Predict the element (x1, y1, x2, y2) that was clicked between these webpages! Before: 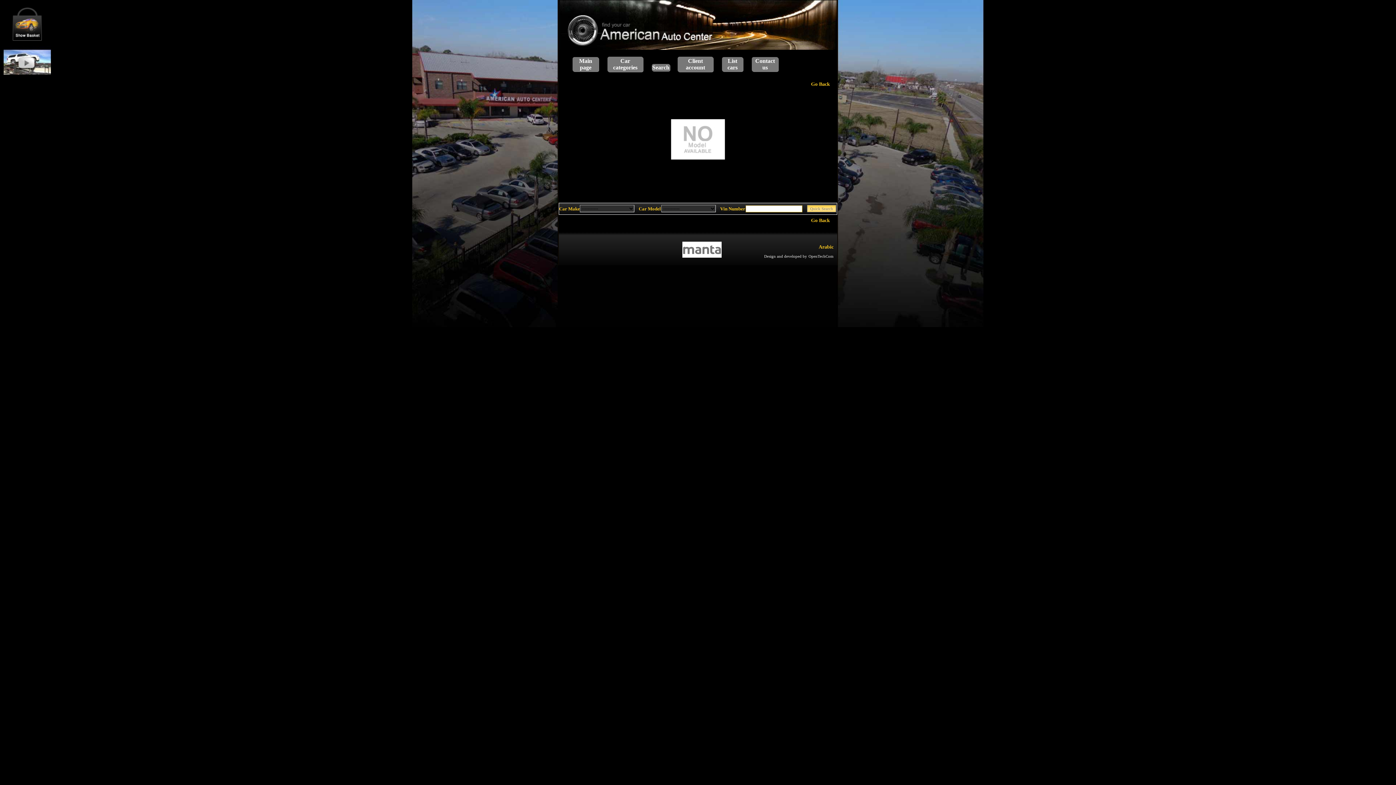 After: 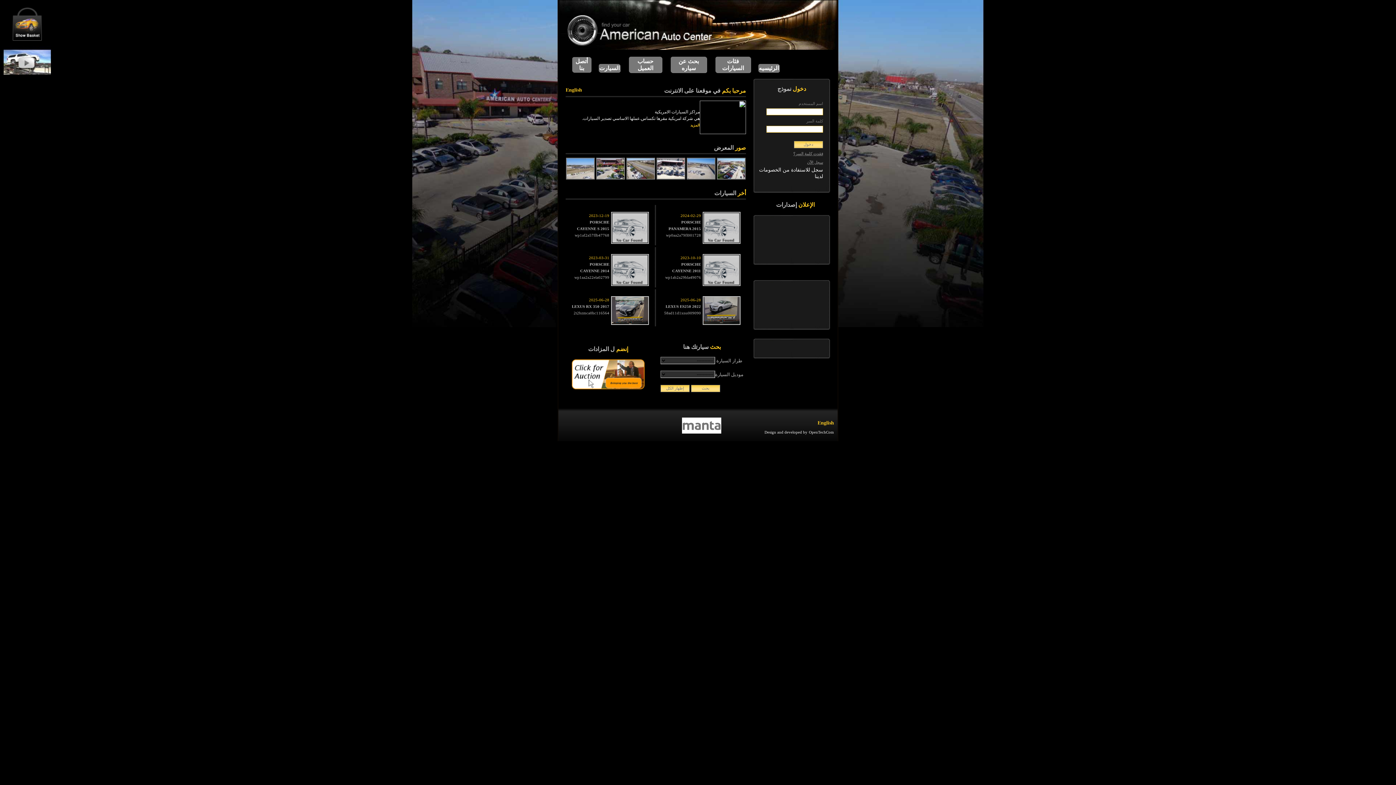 Action: label: Arabic bbox: (818, 244, 833, 249)